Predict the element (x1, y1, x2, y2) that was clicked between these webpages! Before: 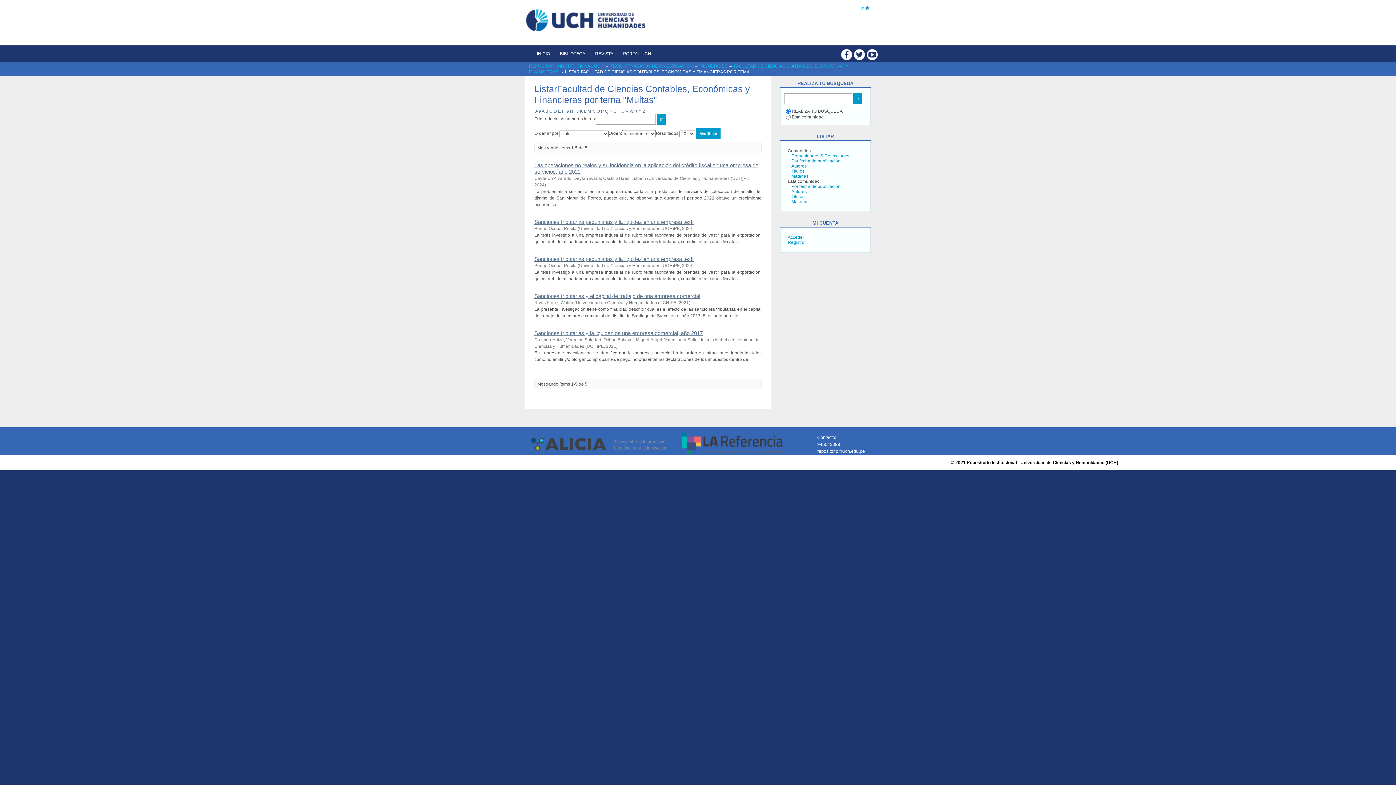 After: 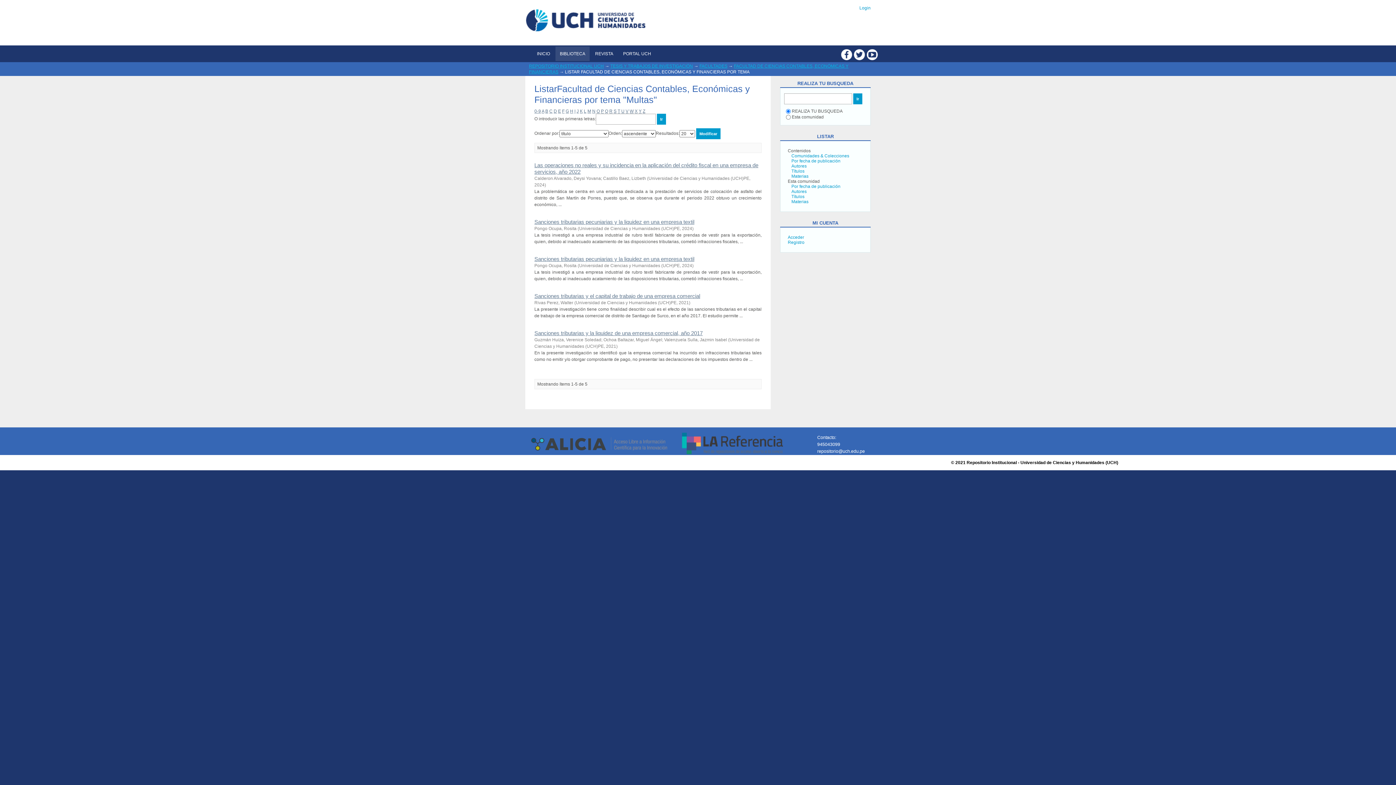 Action: label: BIBLIOTECA bbox: (555, 46, 589, 61)